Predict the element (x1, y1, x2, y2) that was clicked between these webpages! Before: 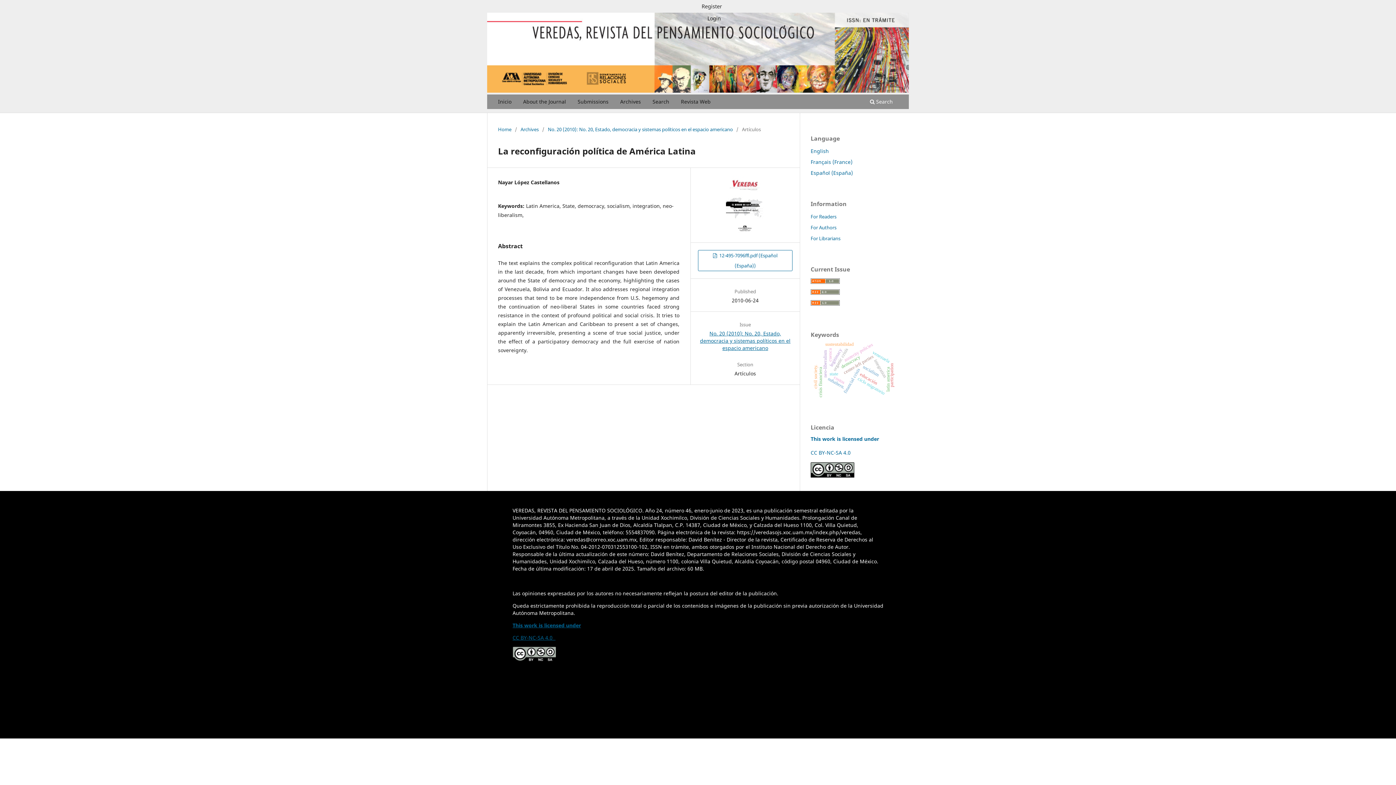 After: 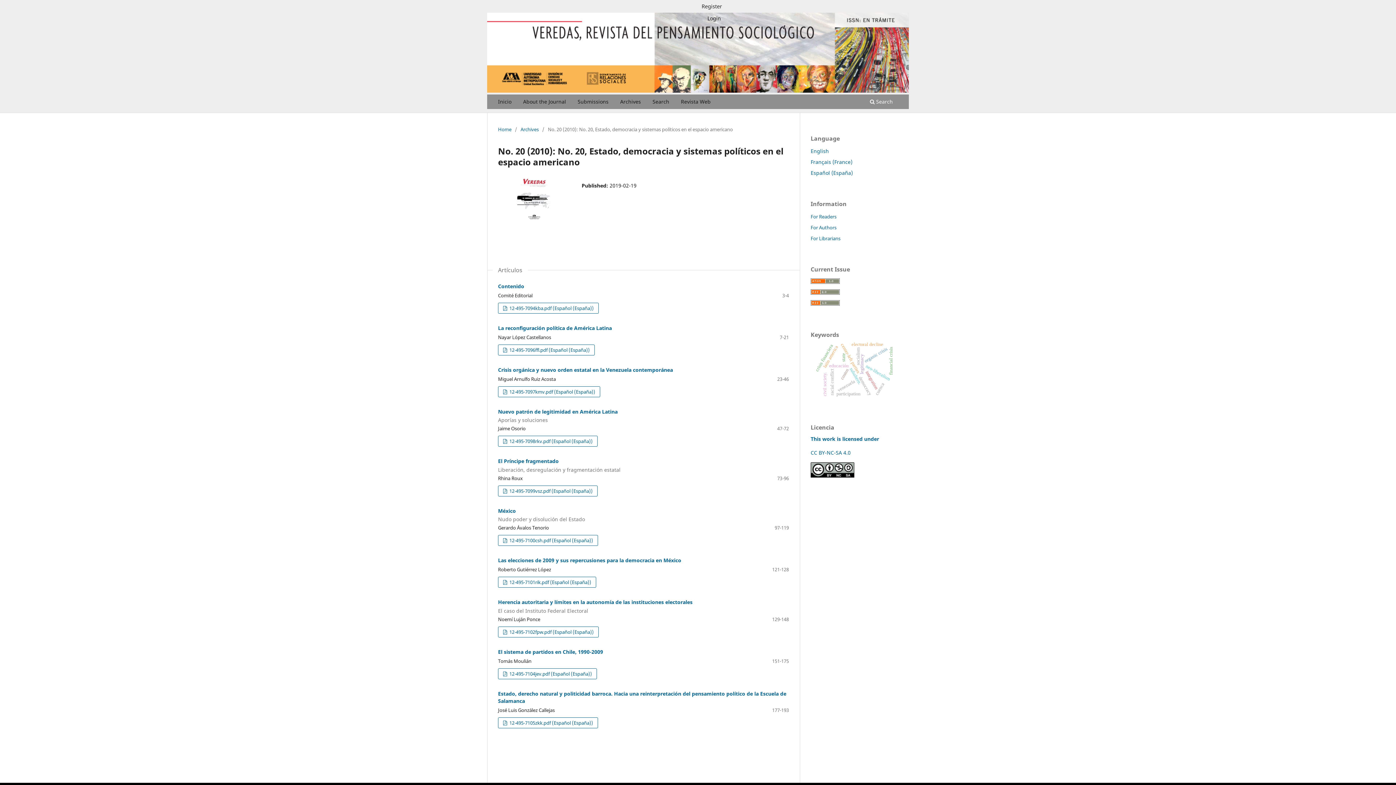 Action: label: No. 20 (2010): No. 20, Estado, democracia y sistemas políticos en el espacio americano bbox: (548, 125, 733, 133)